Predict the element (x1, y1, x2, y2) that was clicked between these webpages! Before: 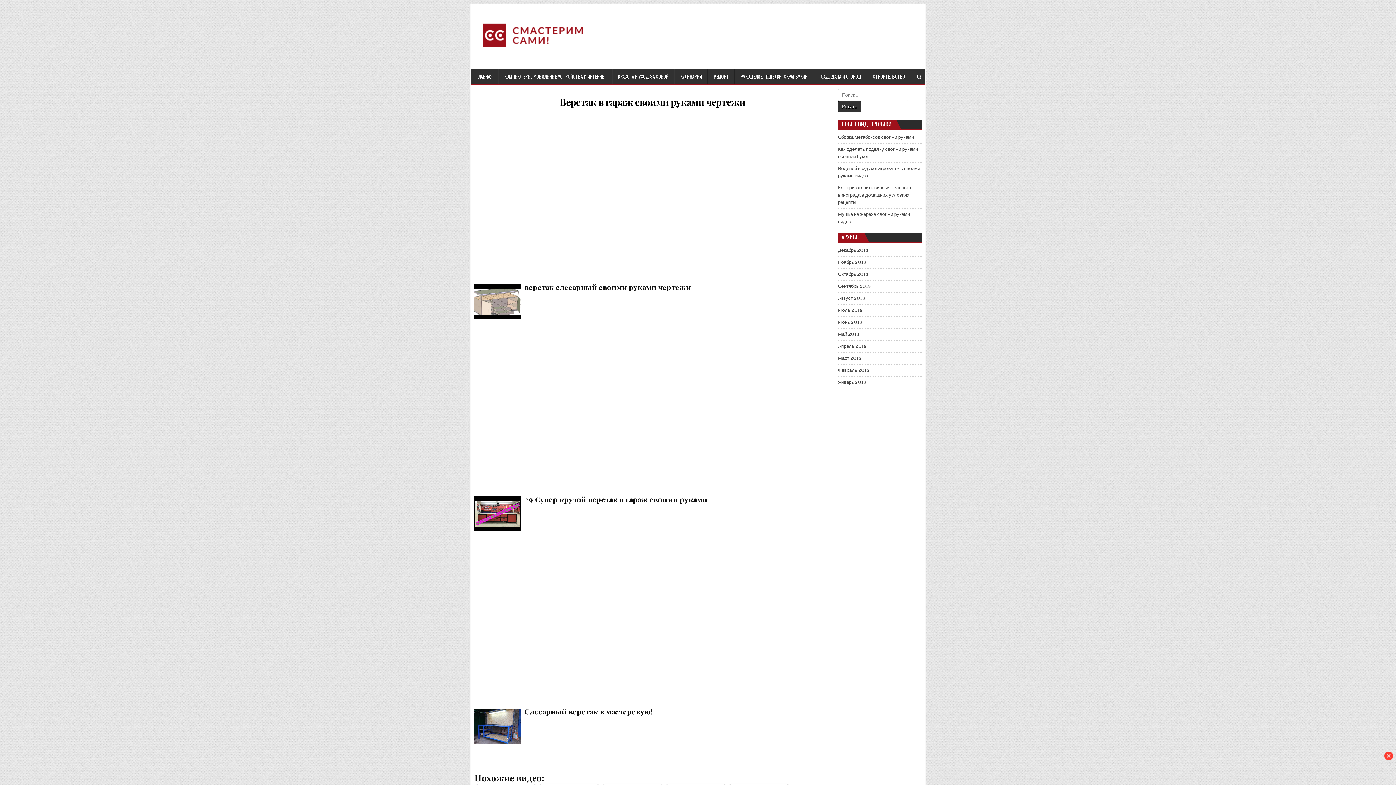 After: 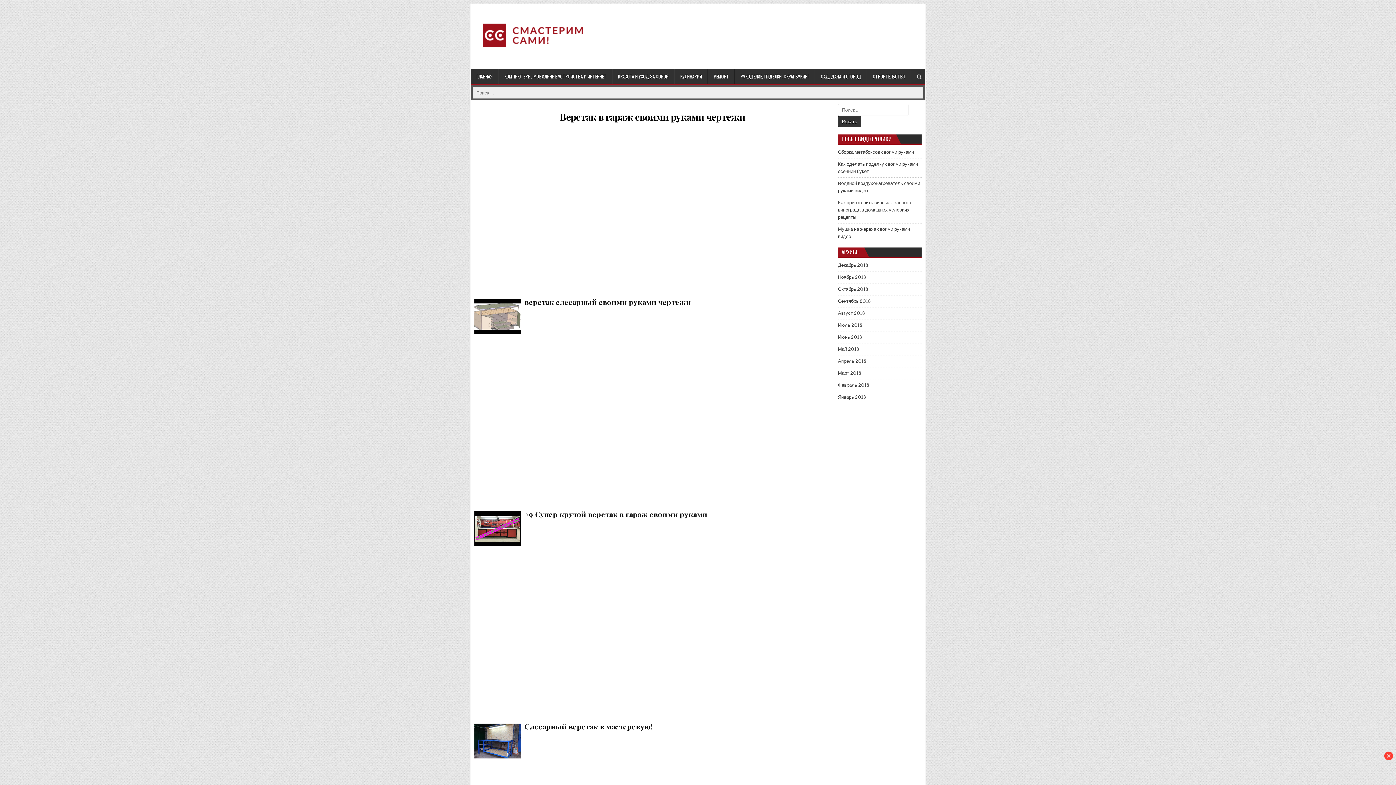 Action: bbox: (917, 68, 921, 85)